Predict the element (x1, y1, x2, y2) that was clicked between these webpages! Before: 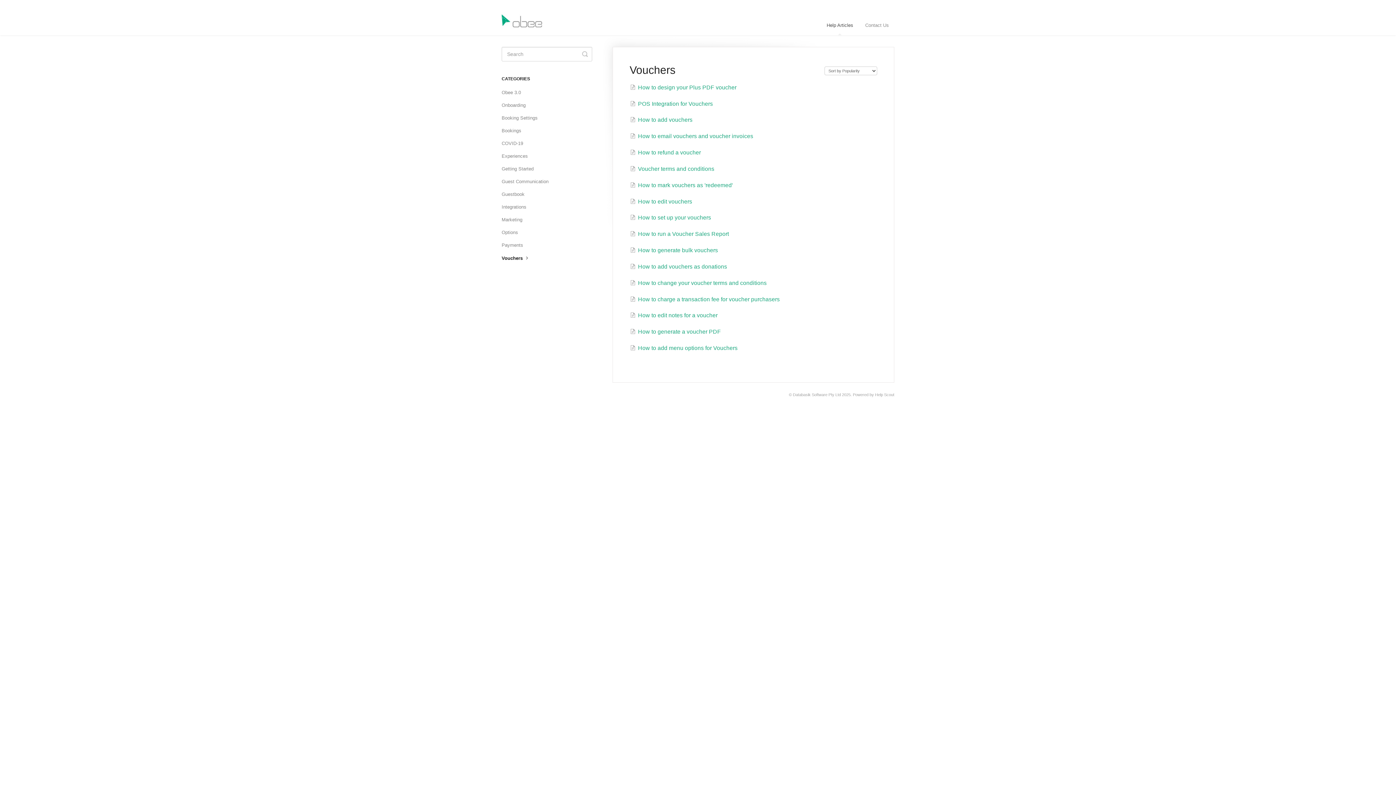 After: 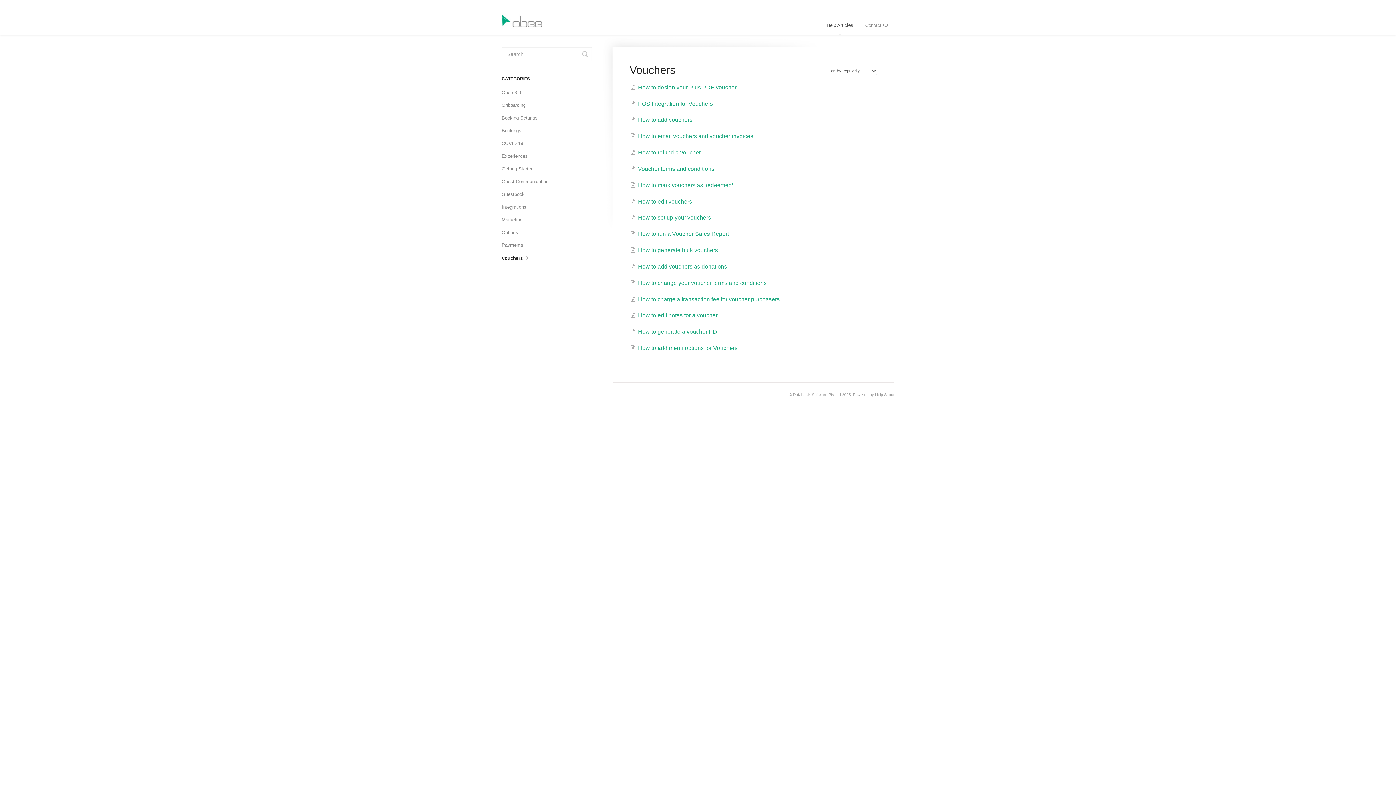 Action: bbox: (501, 252, 536, 264) label: Vouchers 